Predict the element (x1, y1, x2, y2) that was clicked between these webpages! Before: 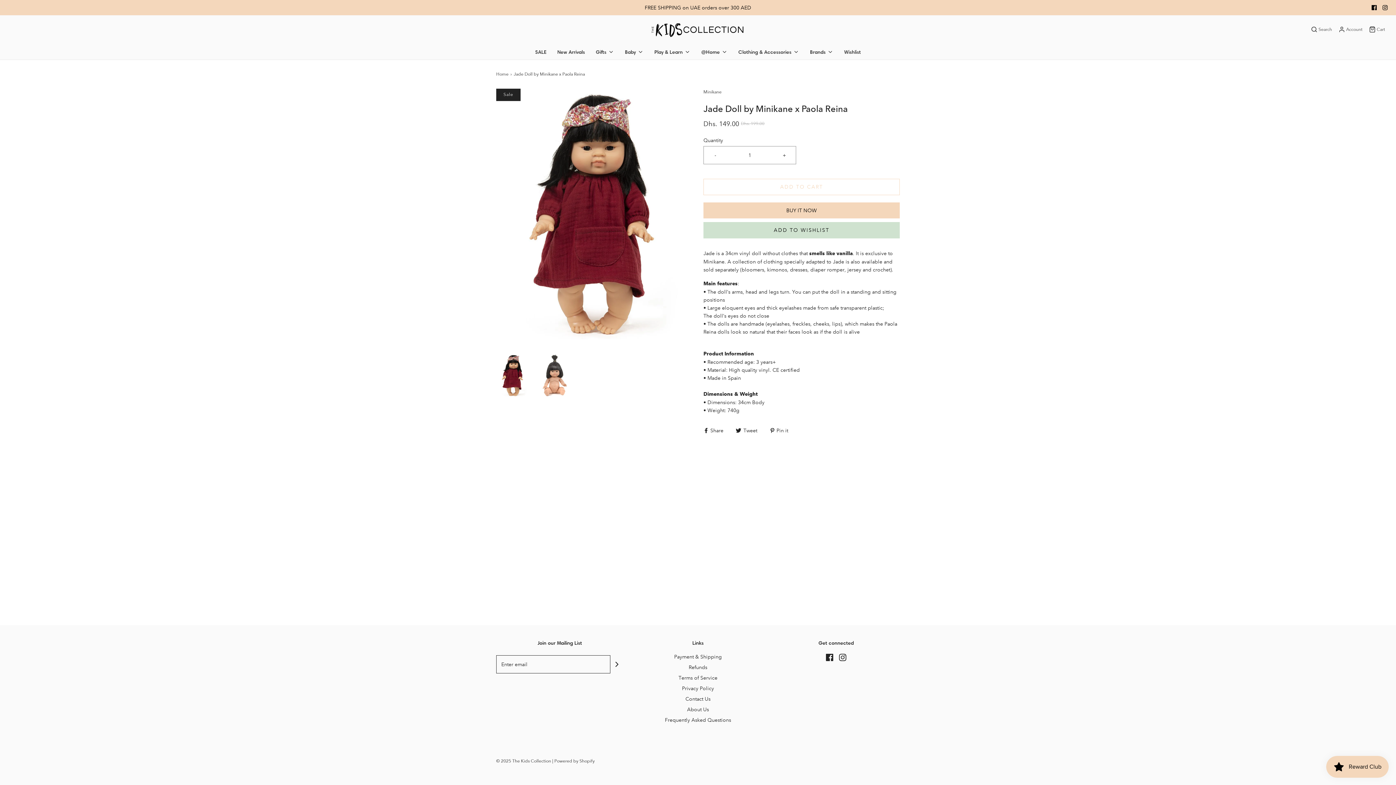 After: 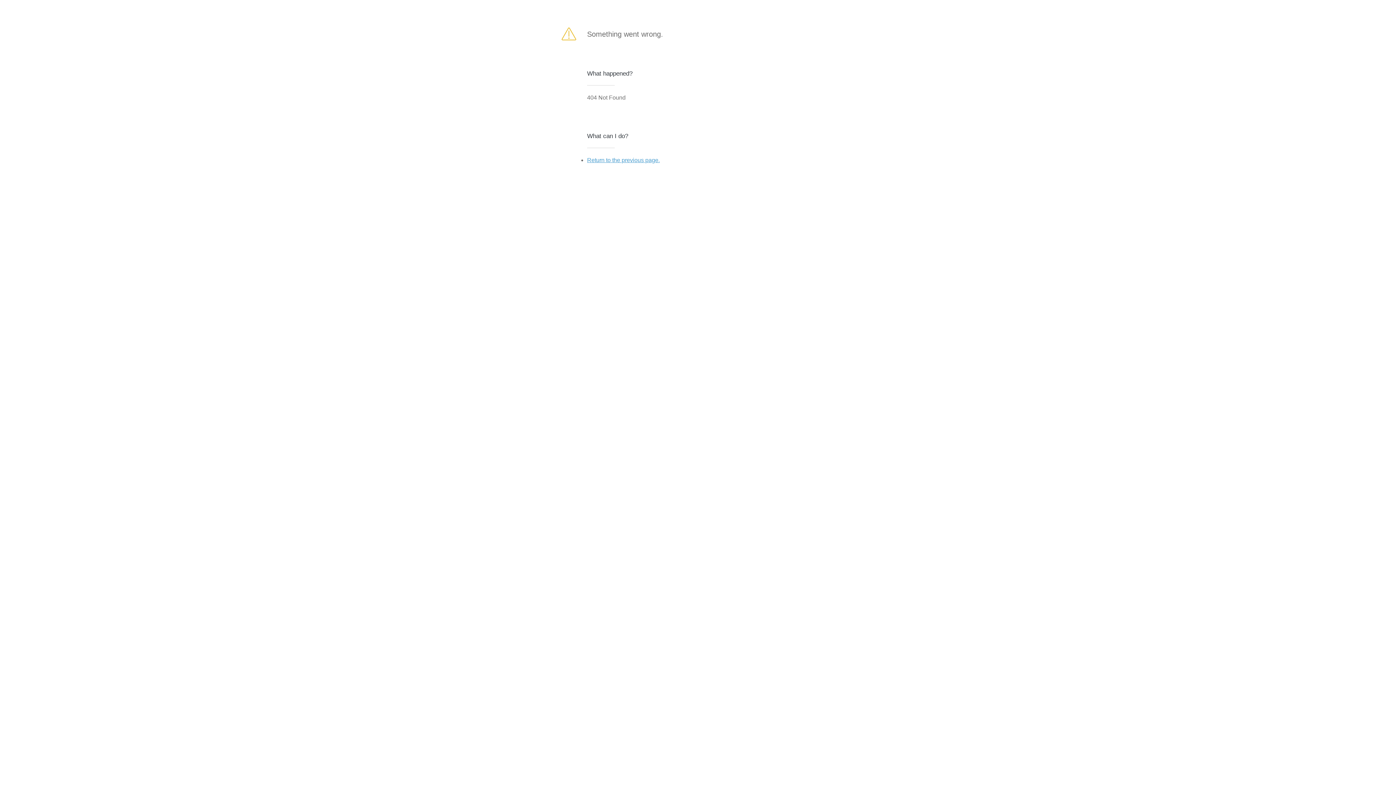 Action: bbox: (610, 660, 623, 669)